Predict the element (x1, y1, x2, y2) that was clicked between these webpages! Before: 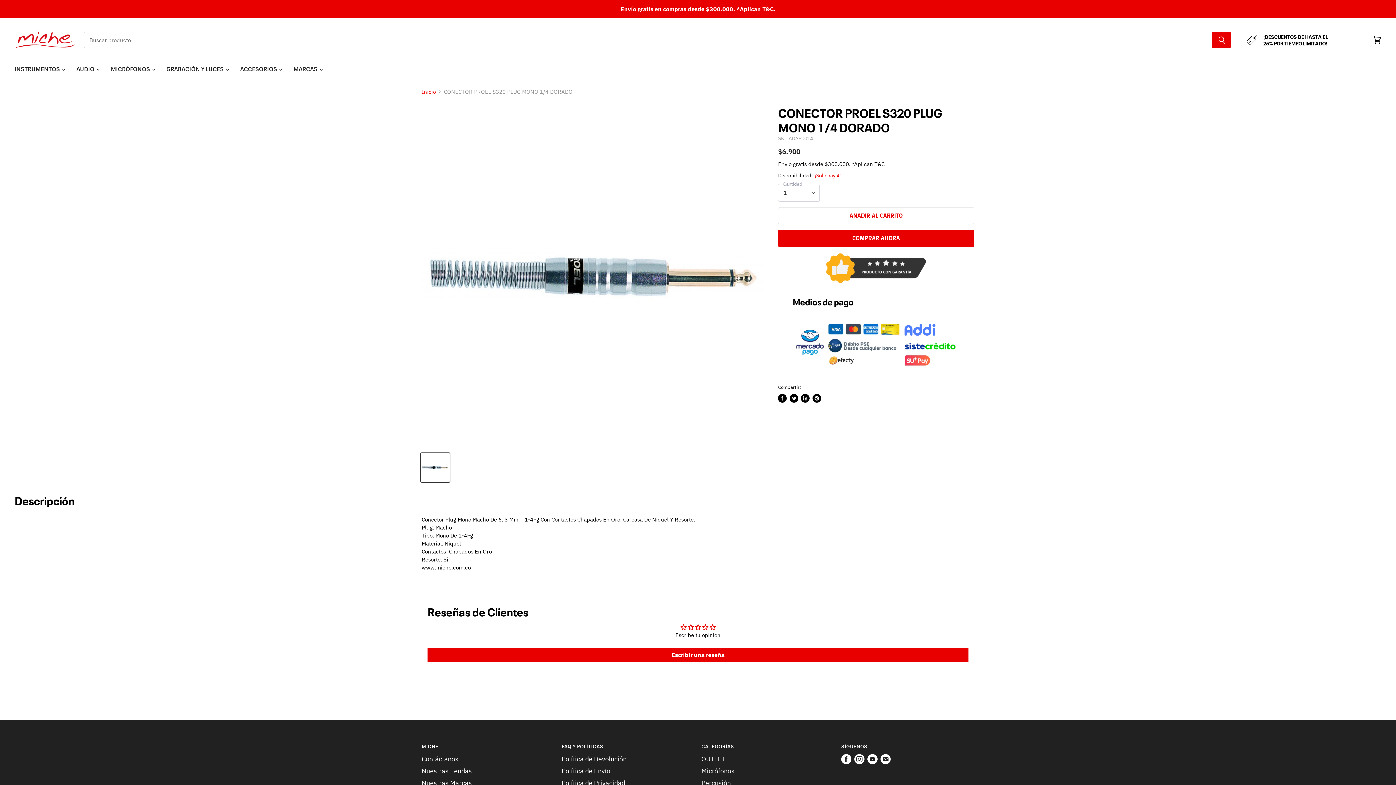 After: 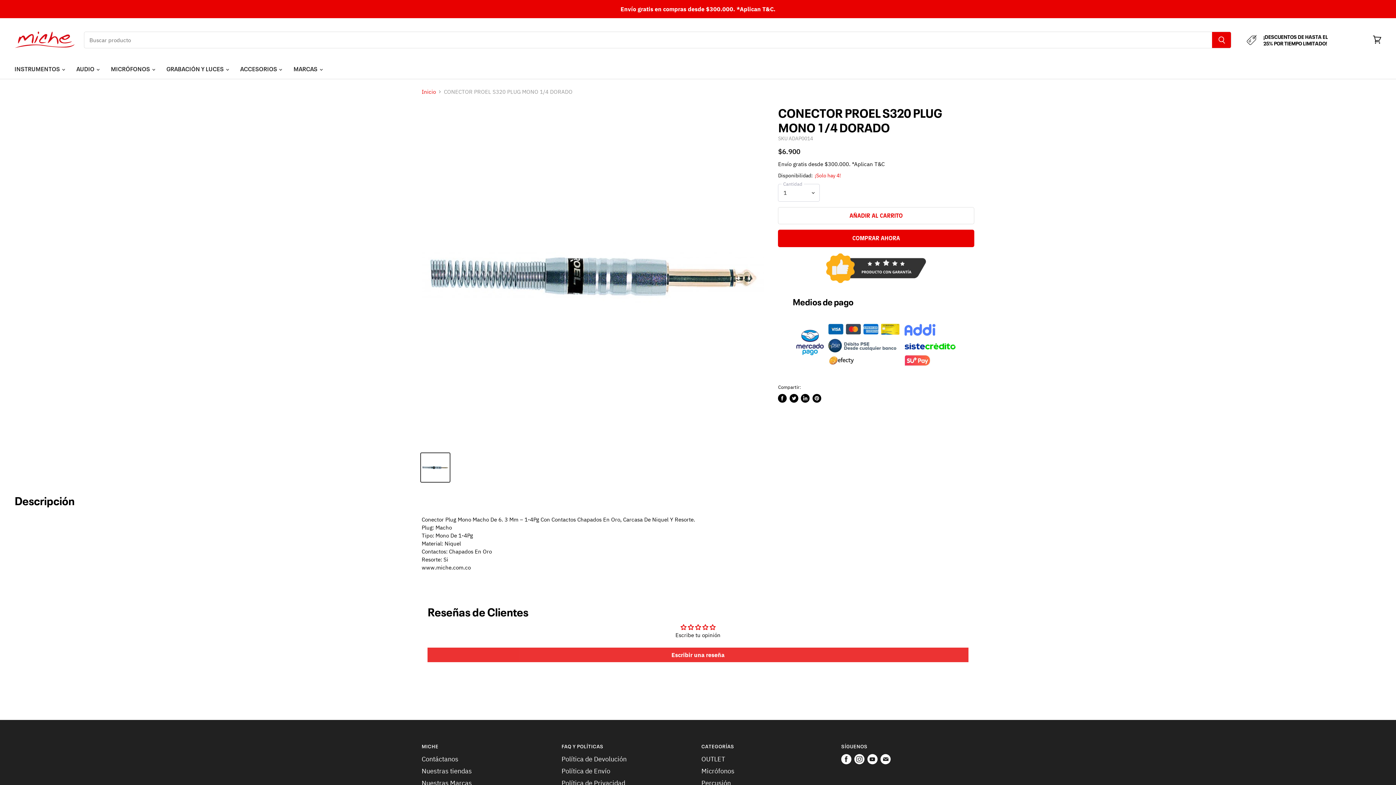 Action: bbox: (427, 648, 968, 662) label: Escribir una reseña